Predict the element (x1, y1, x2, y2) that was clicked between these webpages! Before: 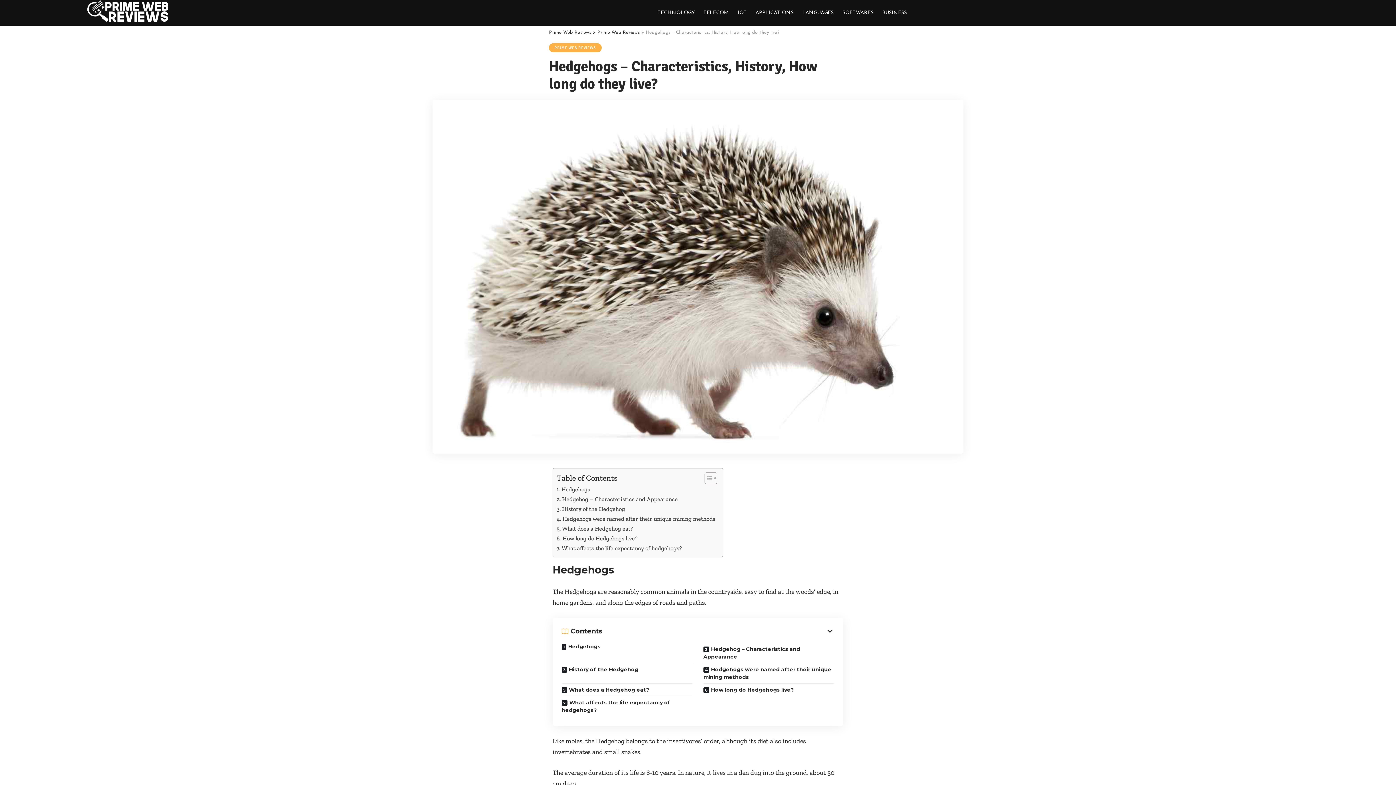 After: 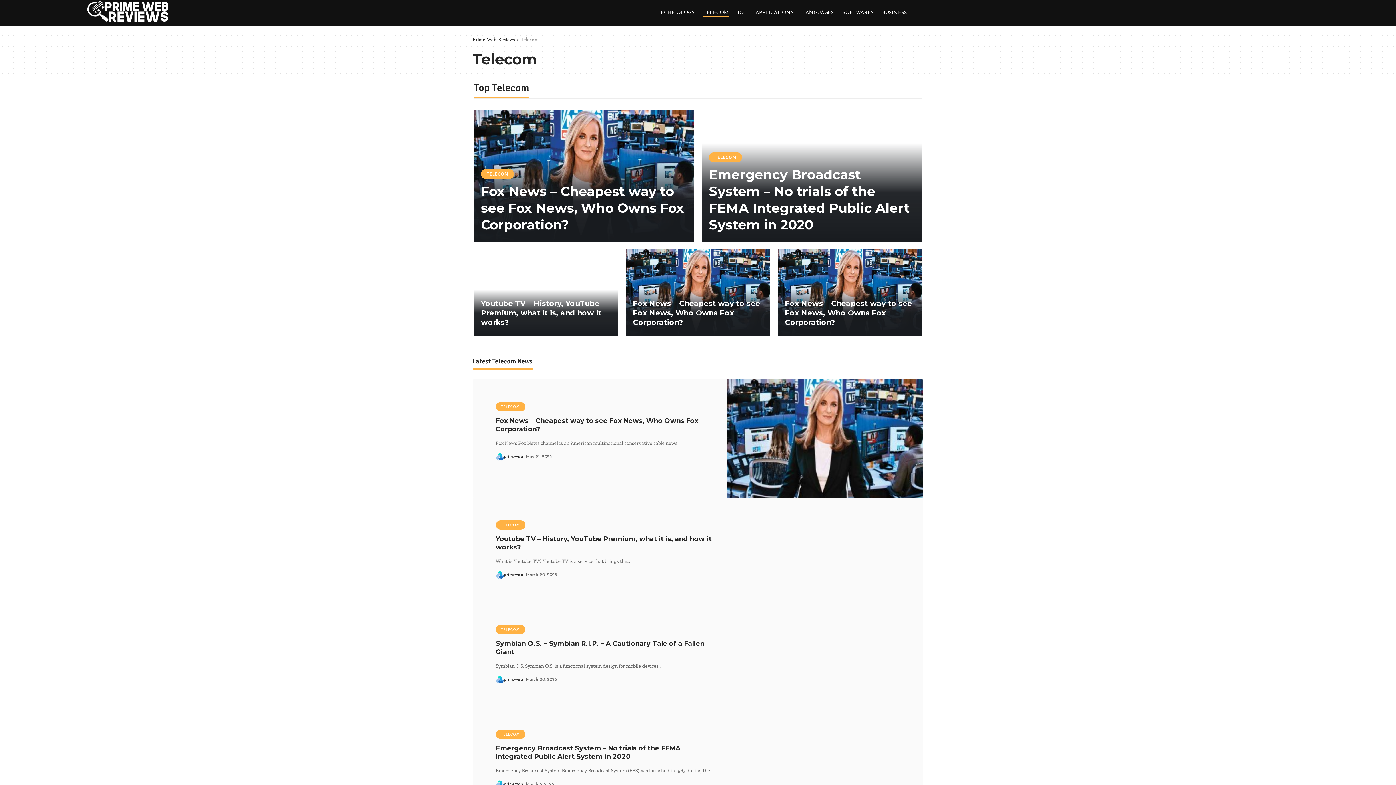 Action: label: TELECOM bbox: (699, 1, 733, 23)